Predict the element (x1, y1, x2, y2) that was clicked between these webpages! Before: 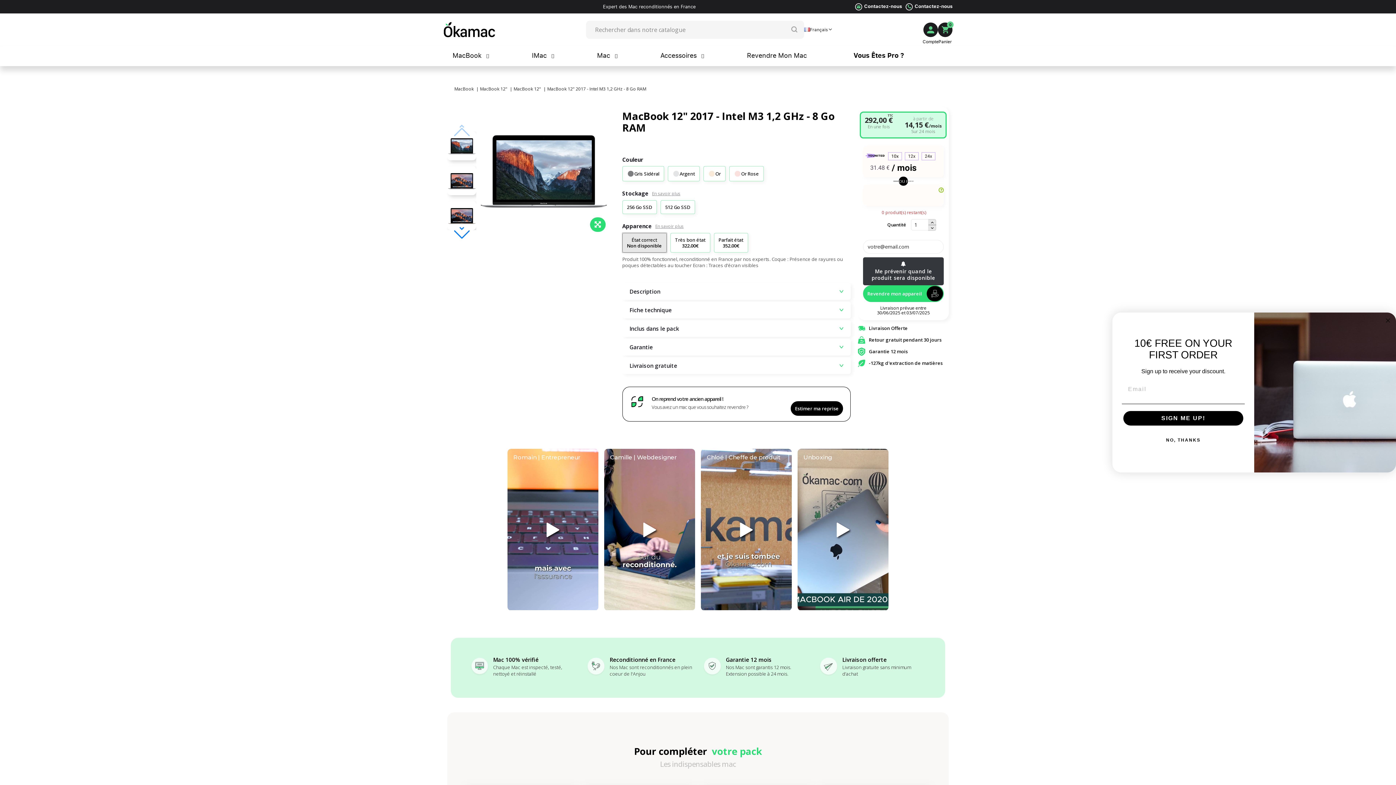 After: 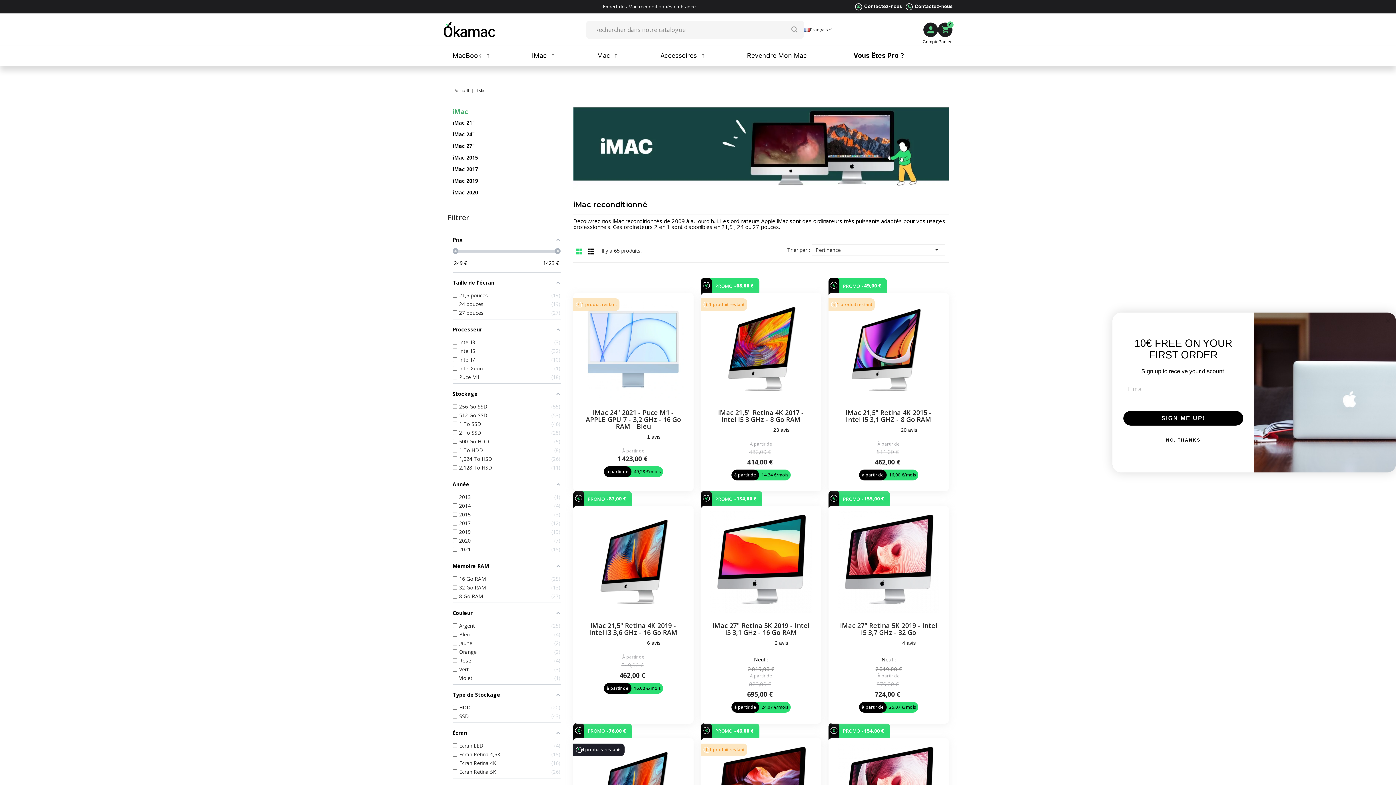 Action: bbox: (528, 47, 554, 63) label: IMac